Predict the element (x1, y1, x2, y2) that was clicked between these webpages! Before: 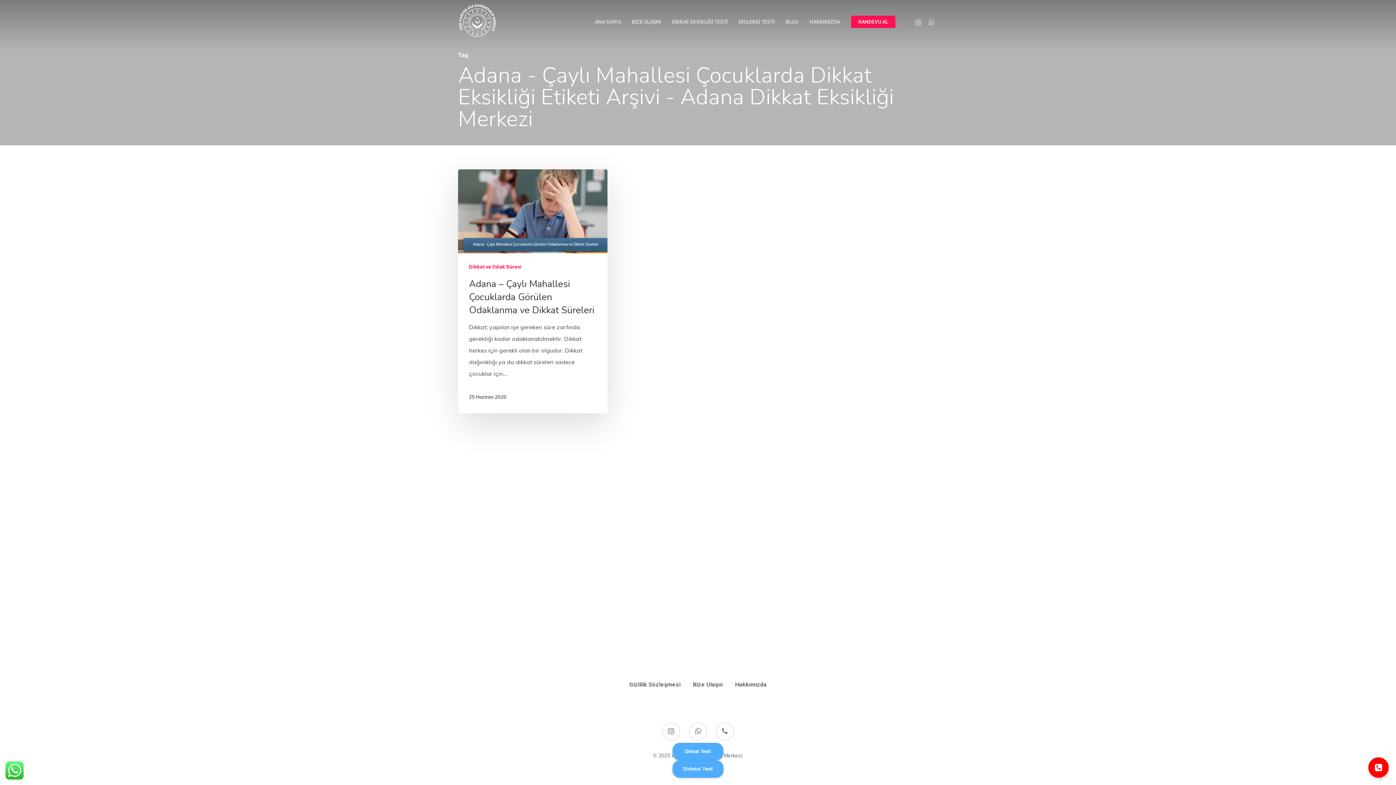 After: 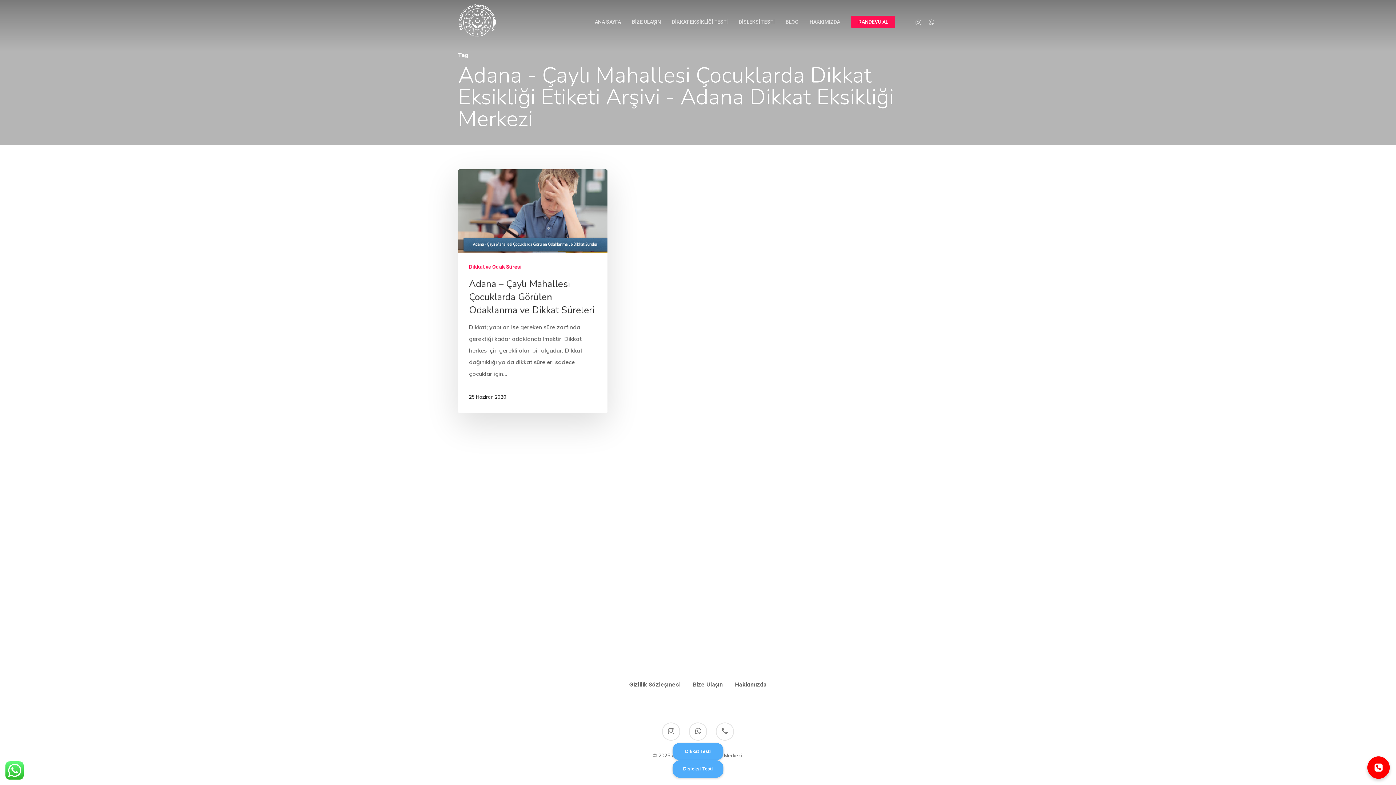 Action: label: Telefonla ara bbox: (1368, 757, 1389, 778)